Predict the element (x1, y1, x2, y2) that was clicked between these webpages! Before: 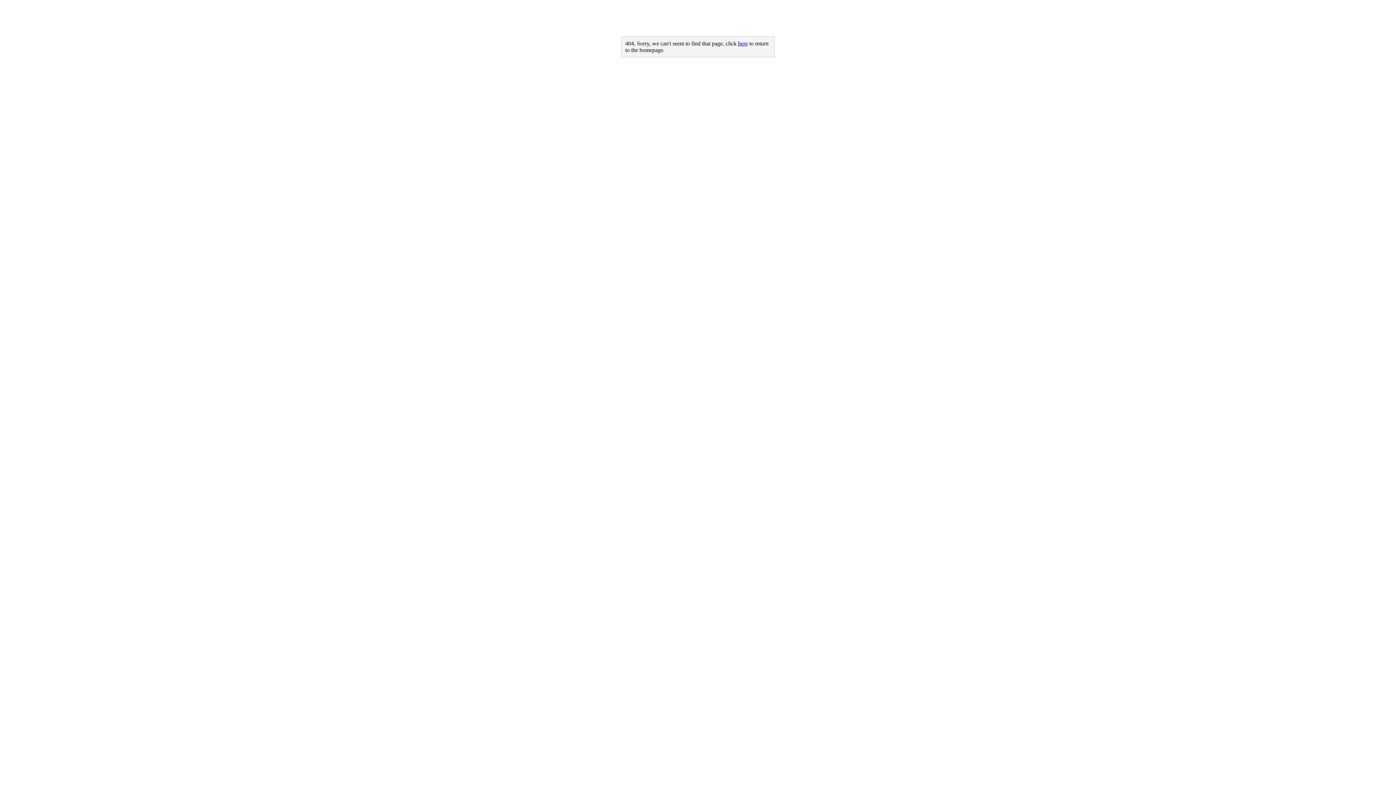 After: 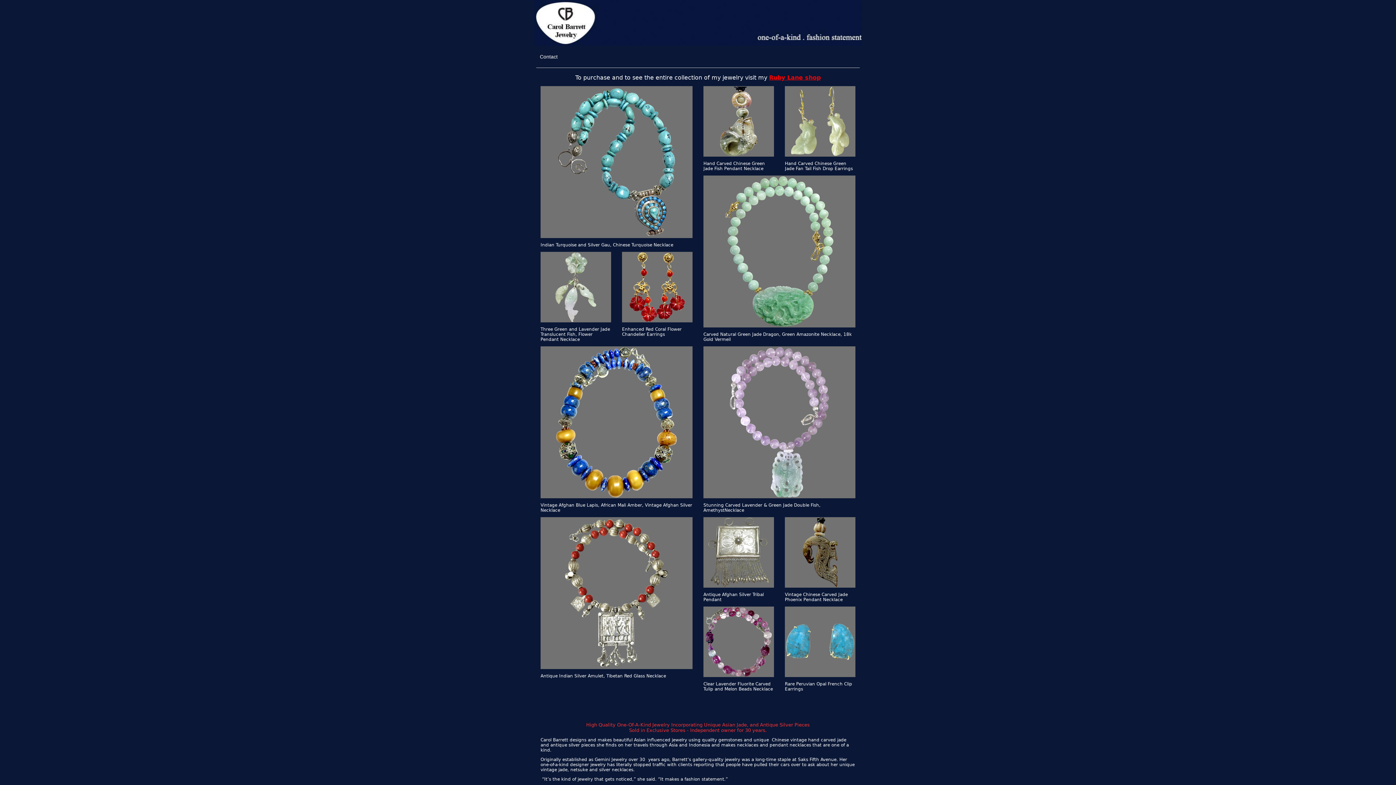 Action: label: here bbox: (738, 40, 748, 46)